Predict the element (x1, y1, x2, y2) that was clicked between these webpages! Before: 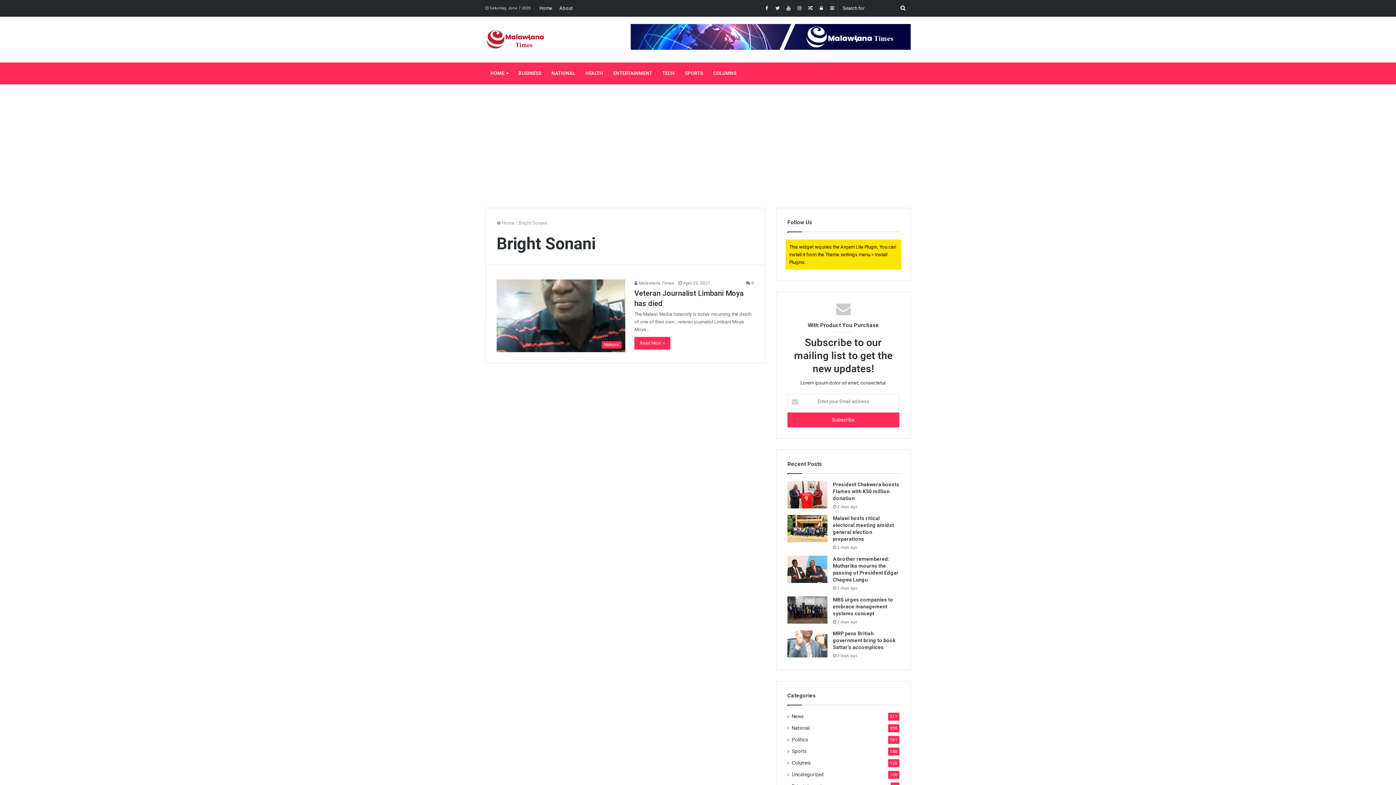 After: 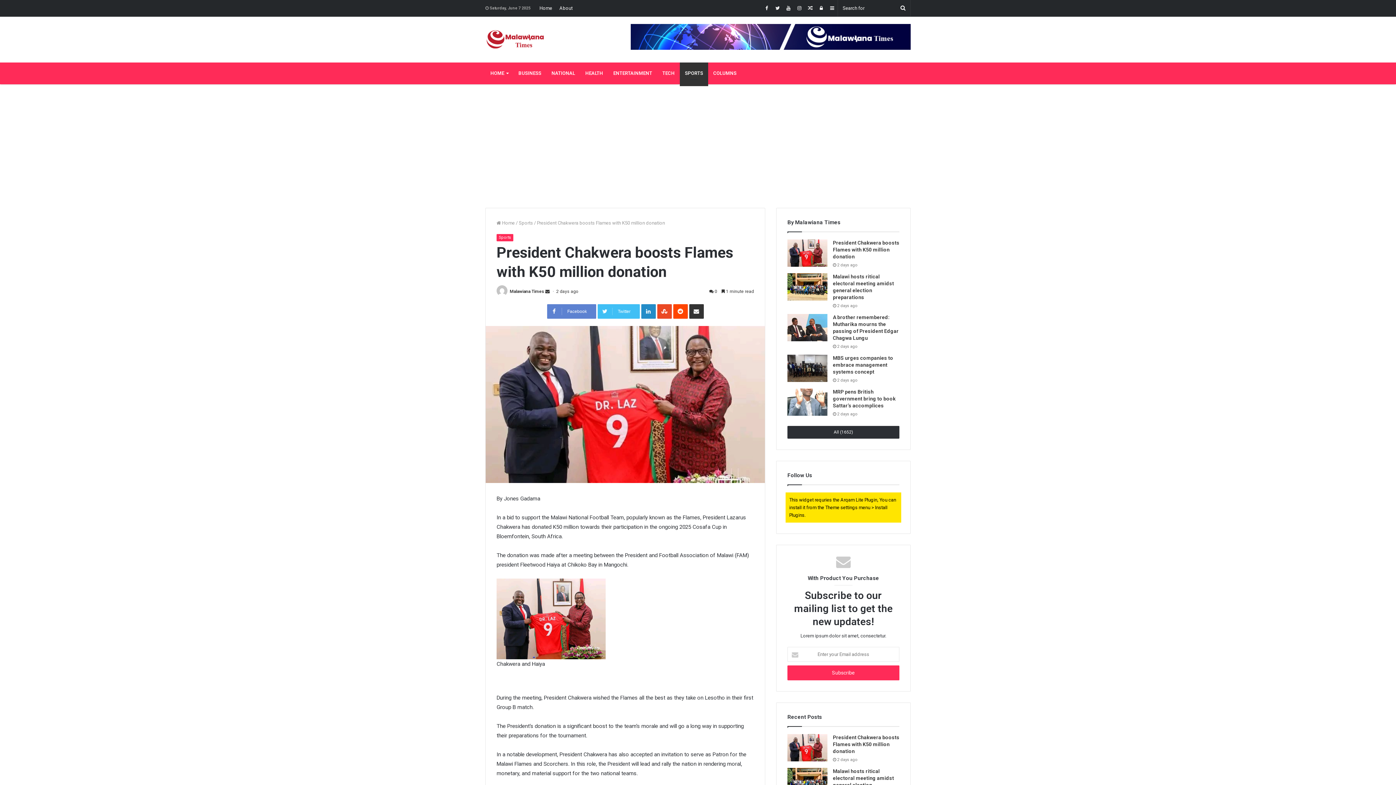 Action: bbox: (787, 481, 827, 508)